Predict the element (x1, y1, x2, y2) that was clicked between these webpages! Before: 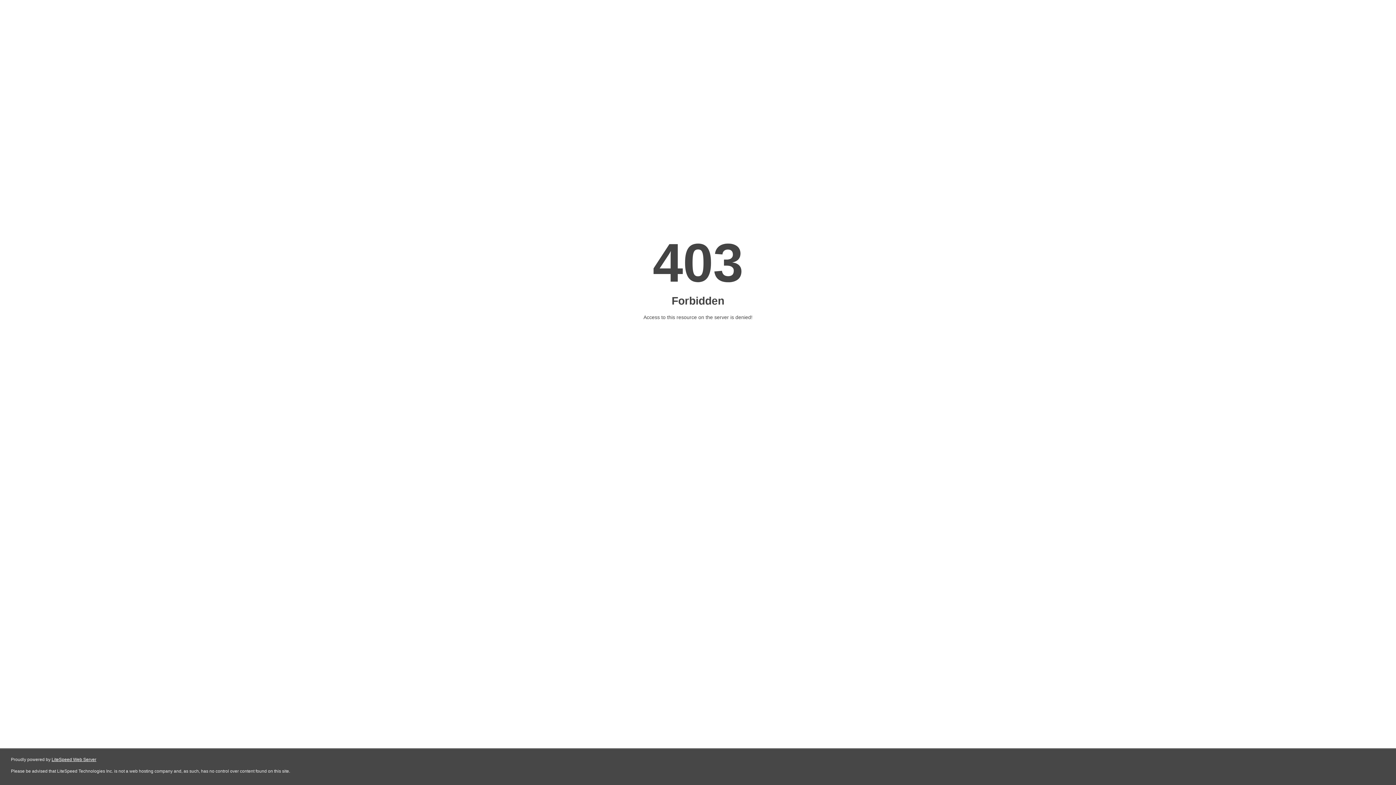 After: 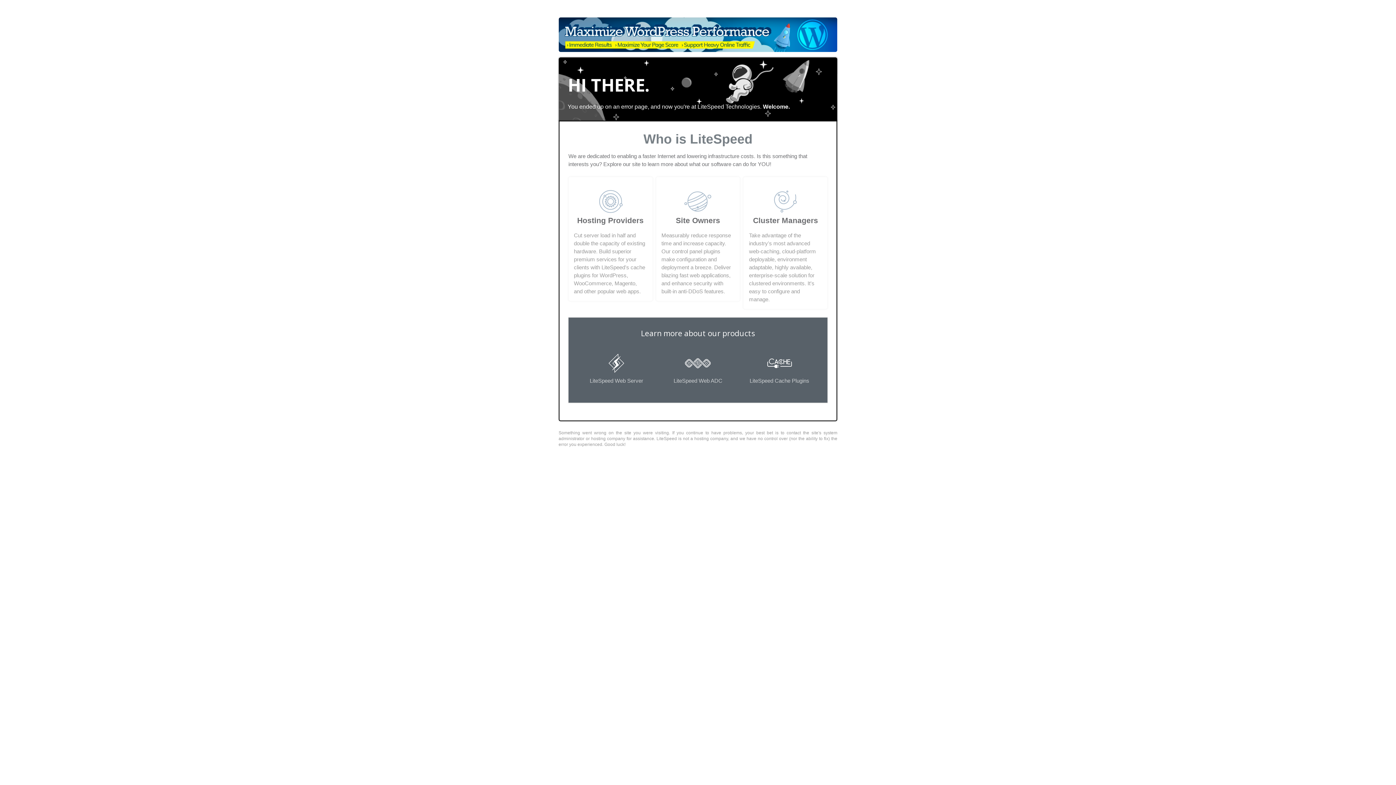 Action: bbox: (51, 757, 96, 762) label: LiteSpeed Web Server